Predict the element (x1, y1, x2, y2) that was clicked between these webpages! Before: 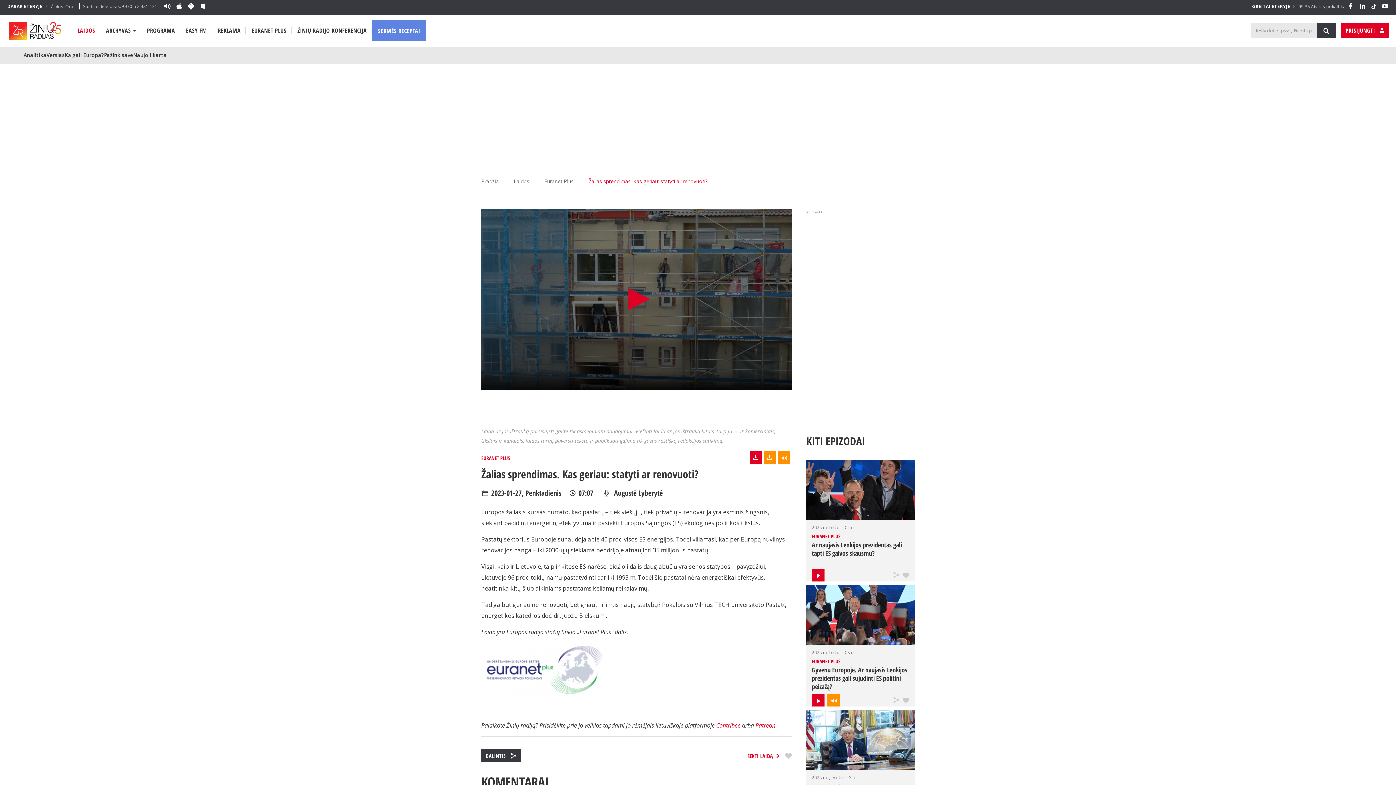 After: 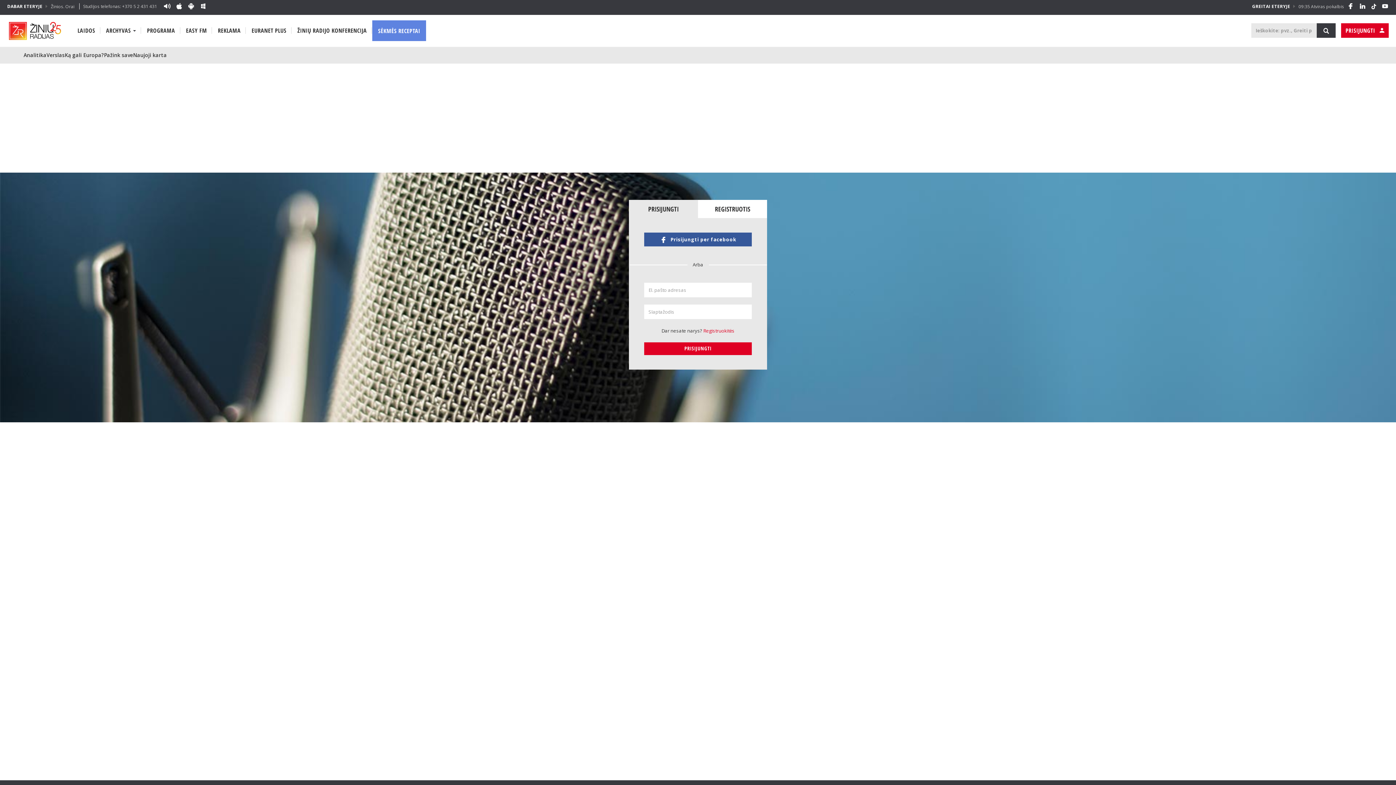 Action: label: PRISIJUNGTI  bbox: (1341, 23, 1389, 37)